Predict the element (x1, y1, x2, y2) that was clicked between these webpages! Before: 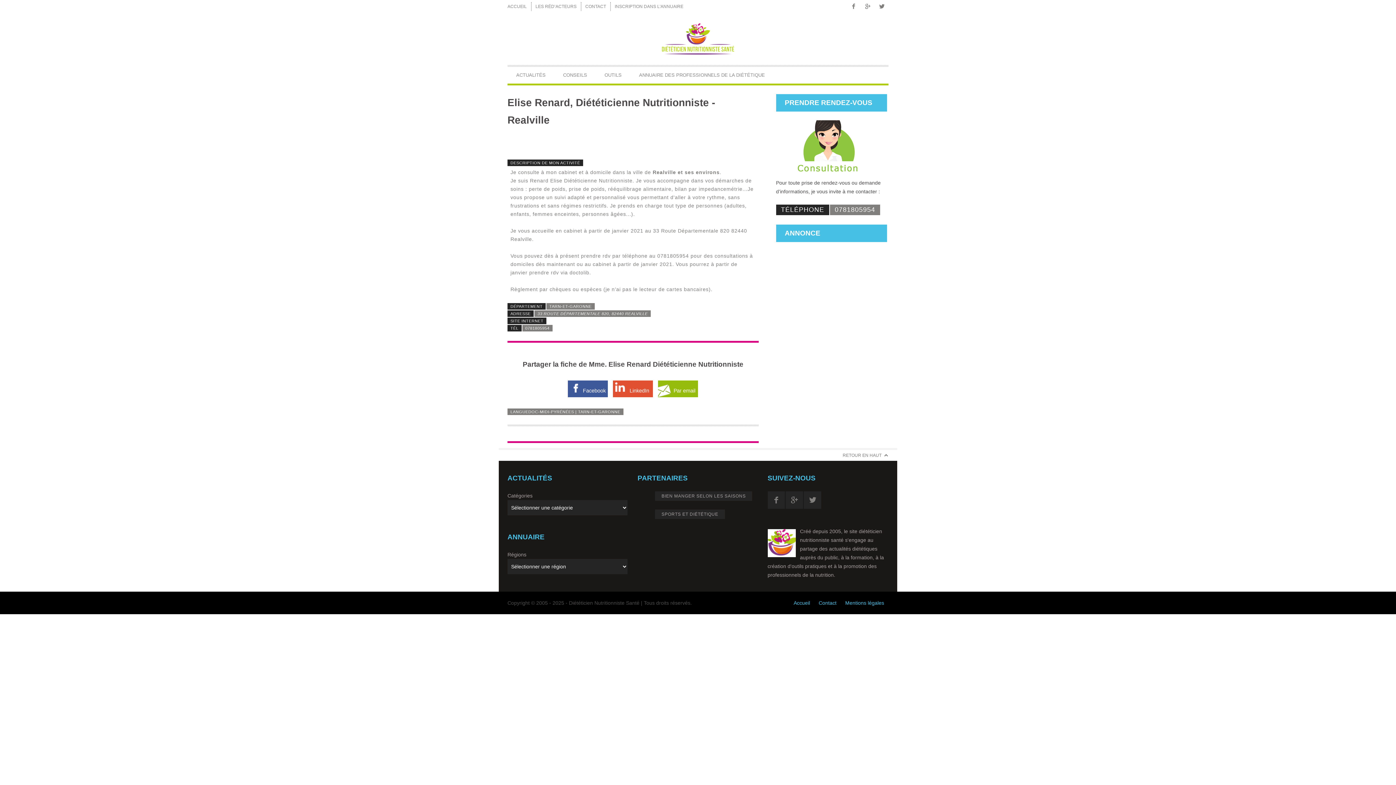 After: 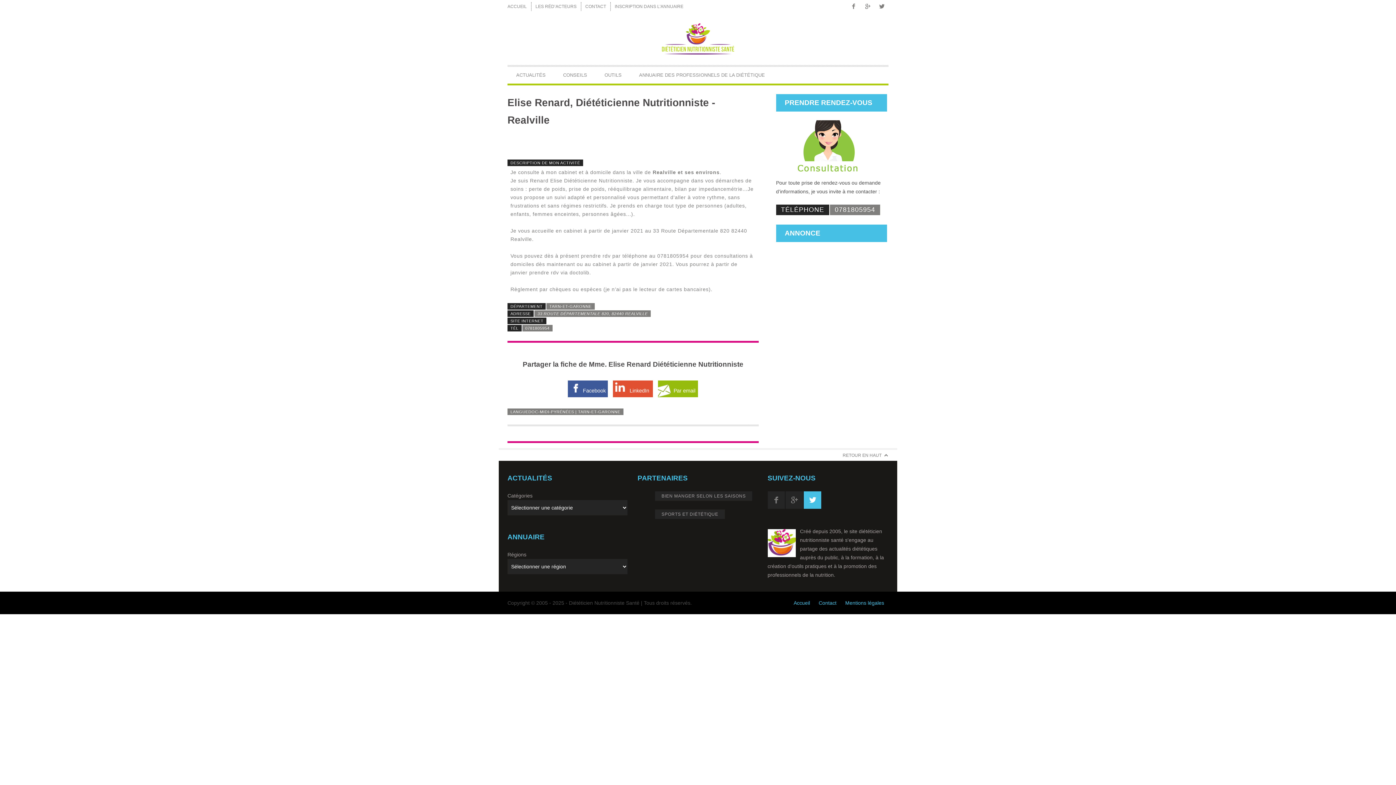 Action: bbox: (804, 491, 821, 509)